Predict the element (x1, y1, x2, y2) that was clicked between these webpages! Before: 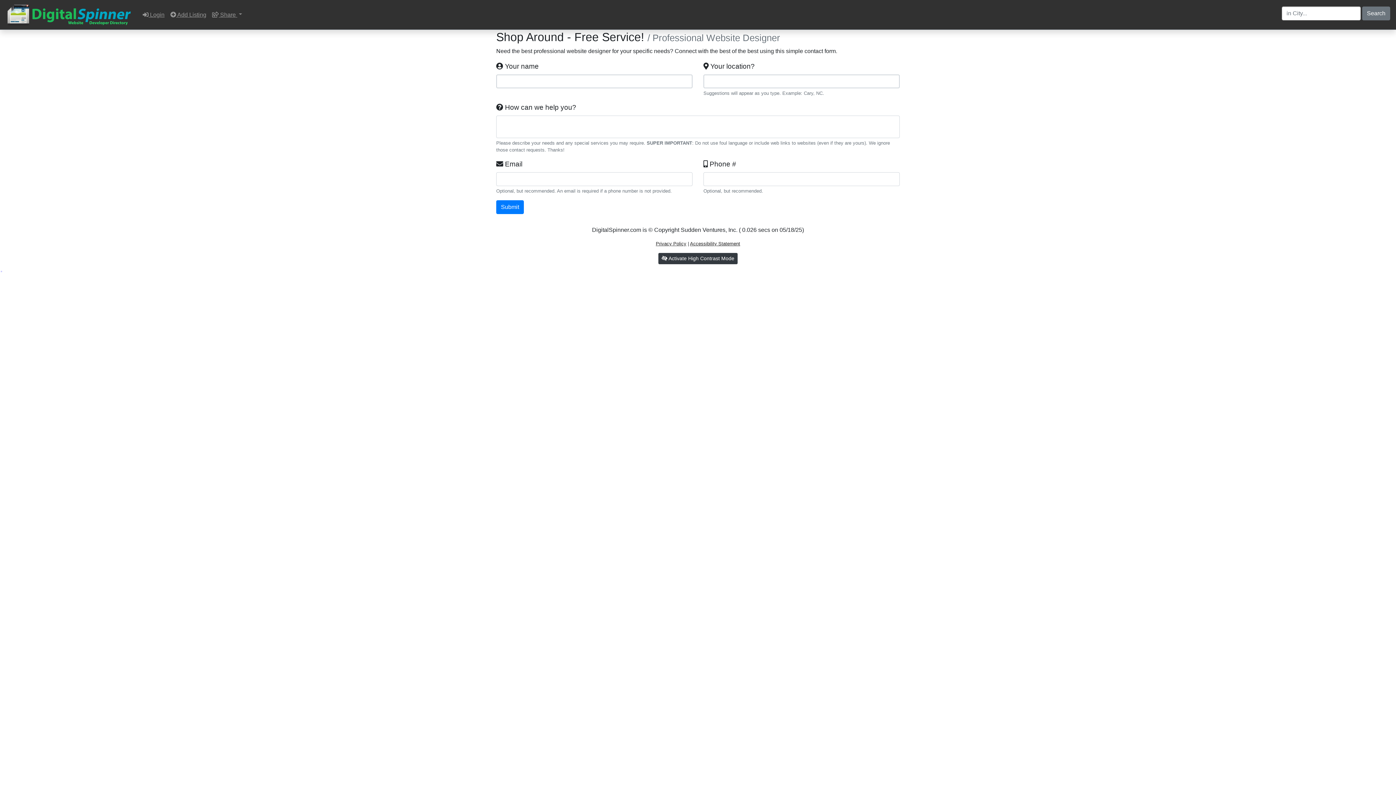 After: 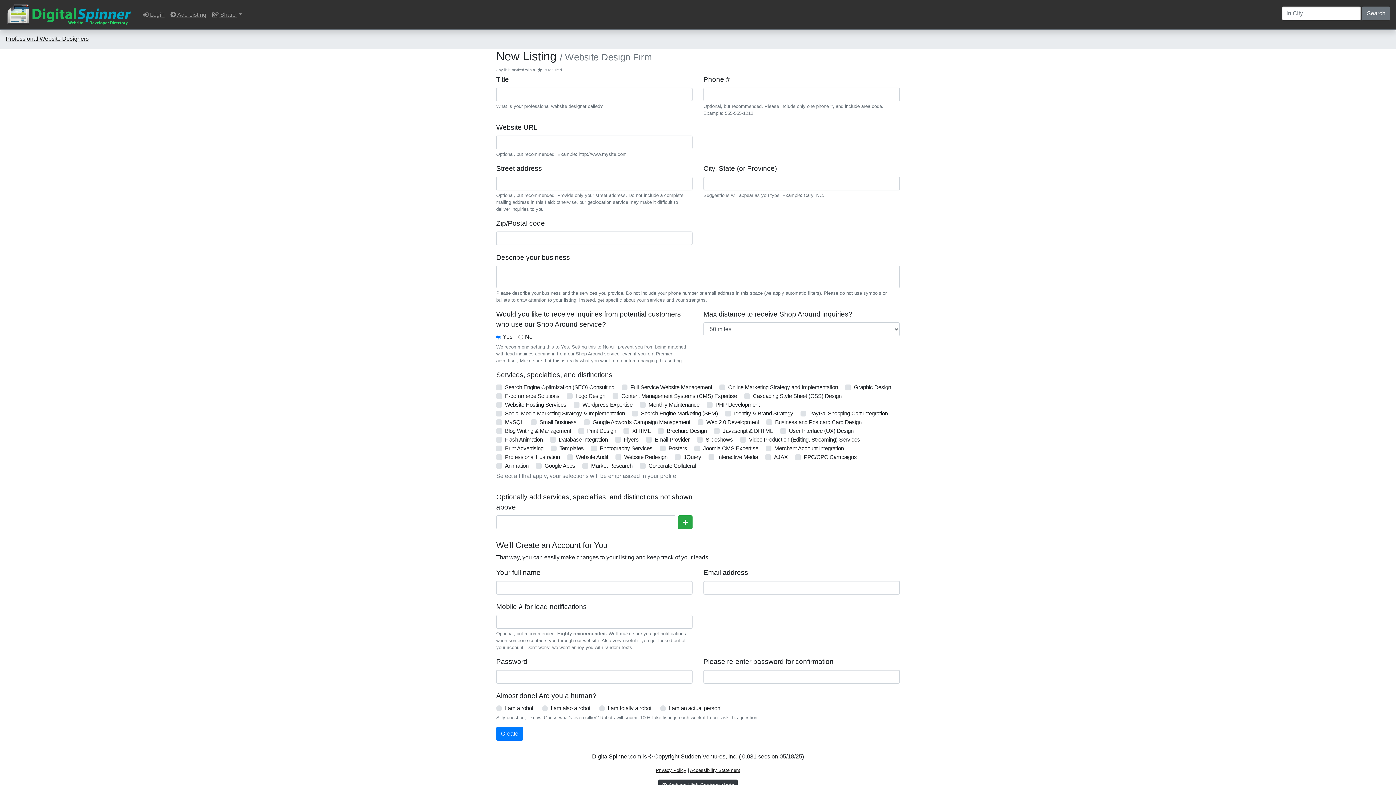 Action: label:  Add Listing bbox: (167, 7, 209, 22)